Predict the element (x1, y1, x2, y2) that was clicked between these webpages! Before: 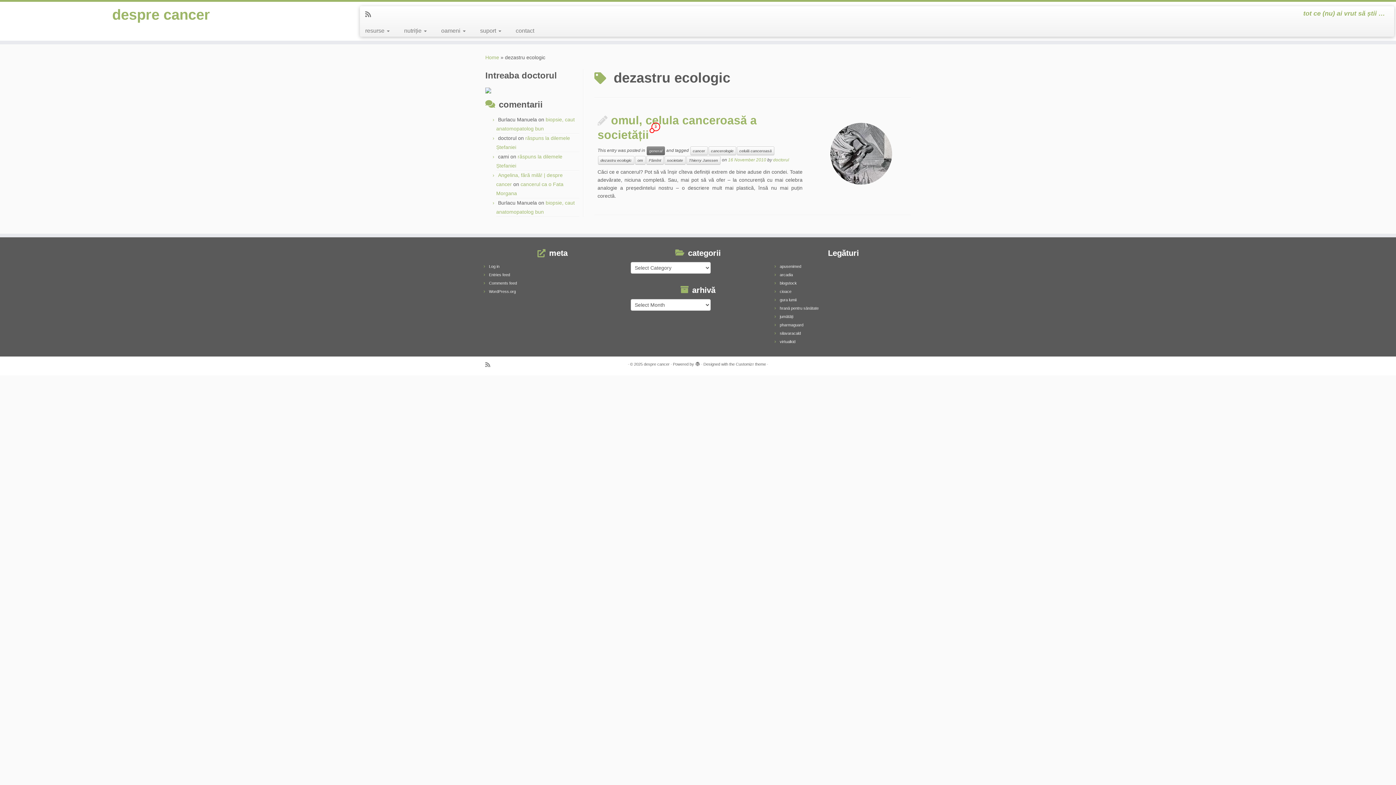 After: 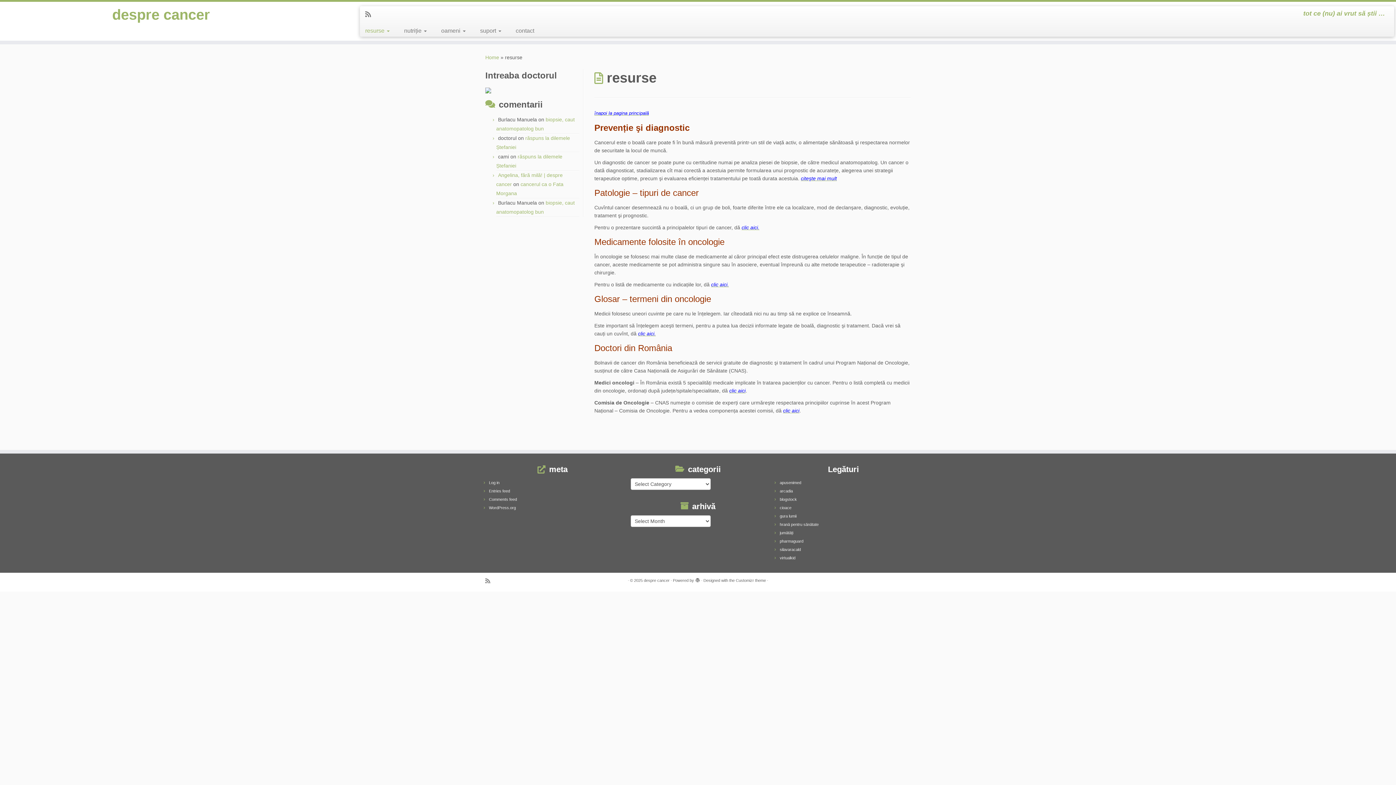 Action: bbox: (363, 25, 396, 36) label: resurse 